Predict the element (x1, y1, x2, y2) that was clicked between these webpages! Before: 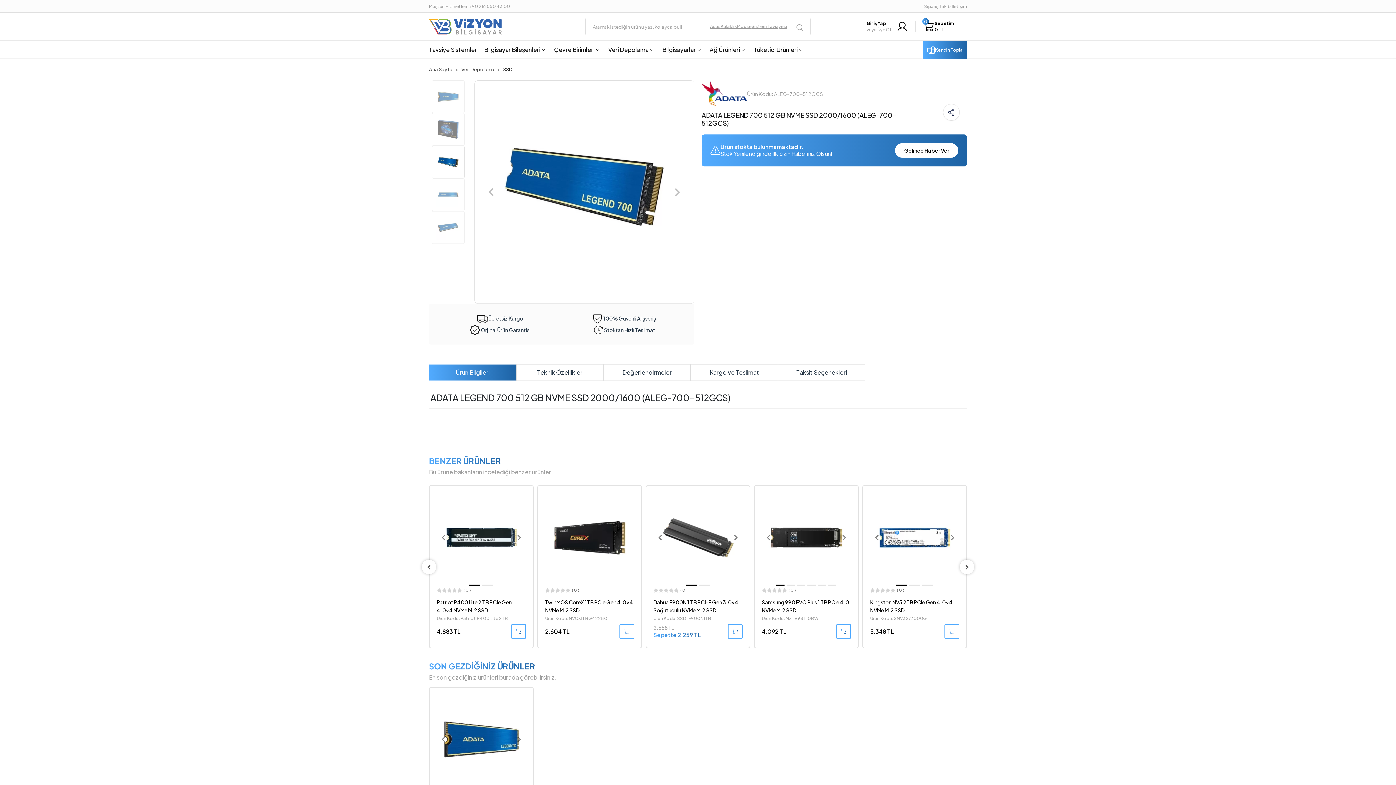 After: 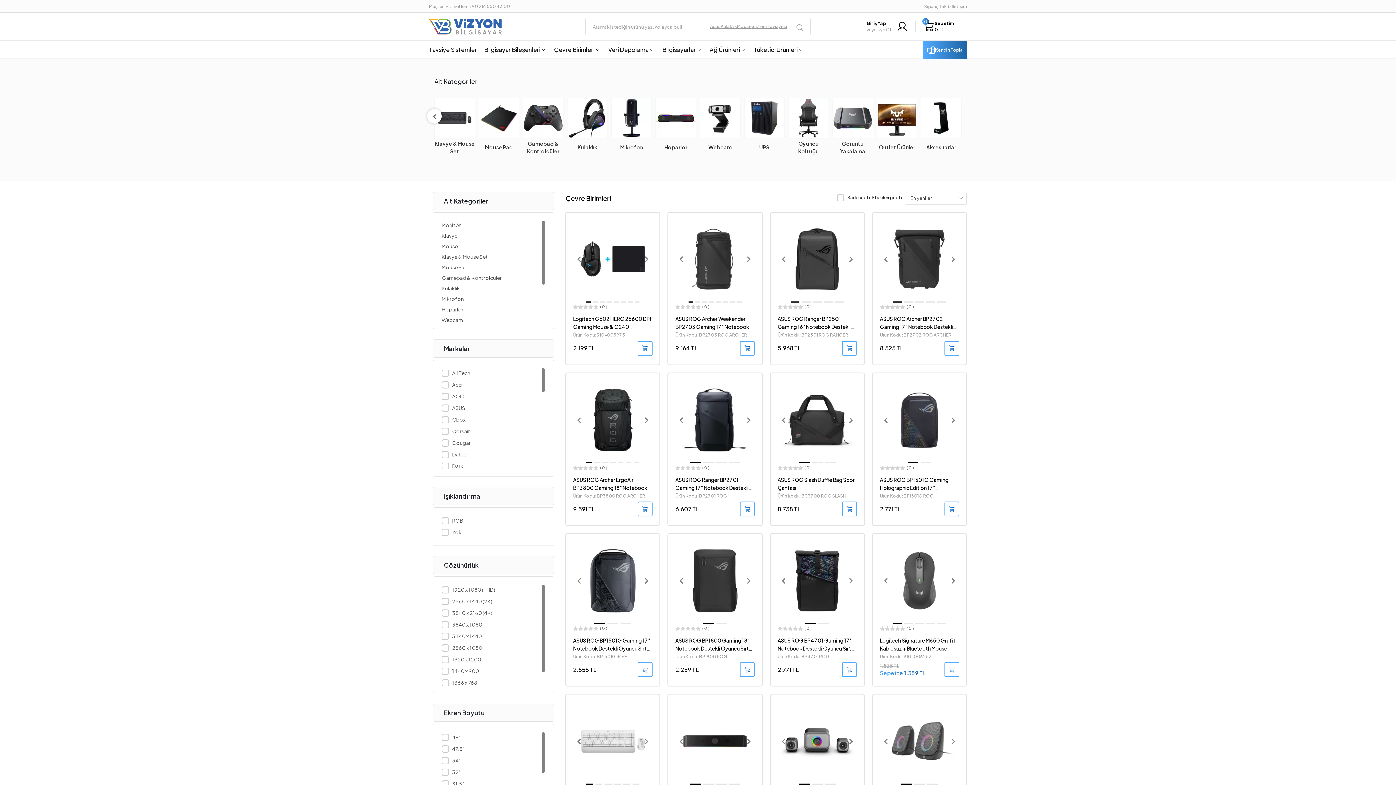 Action: bbox: (550, 40, 604, 58) label: Çevre Birimleri